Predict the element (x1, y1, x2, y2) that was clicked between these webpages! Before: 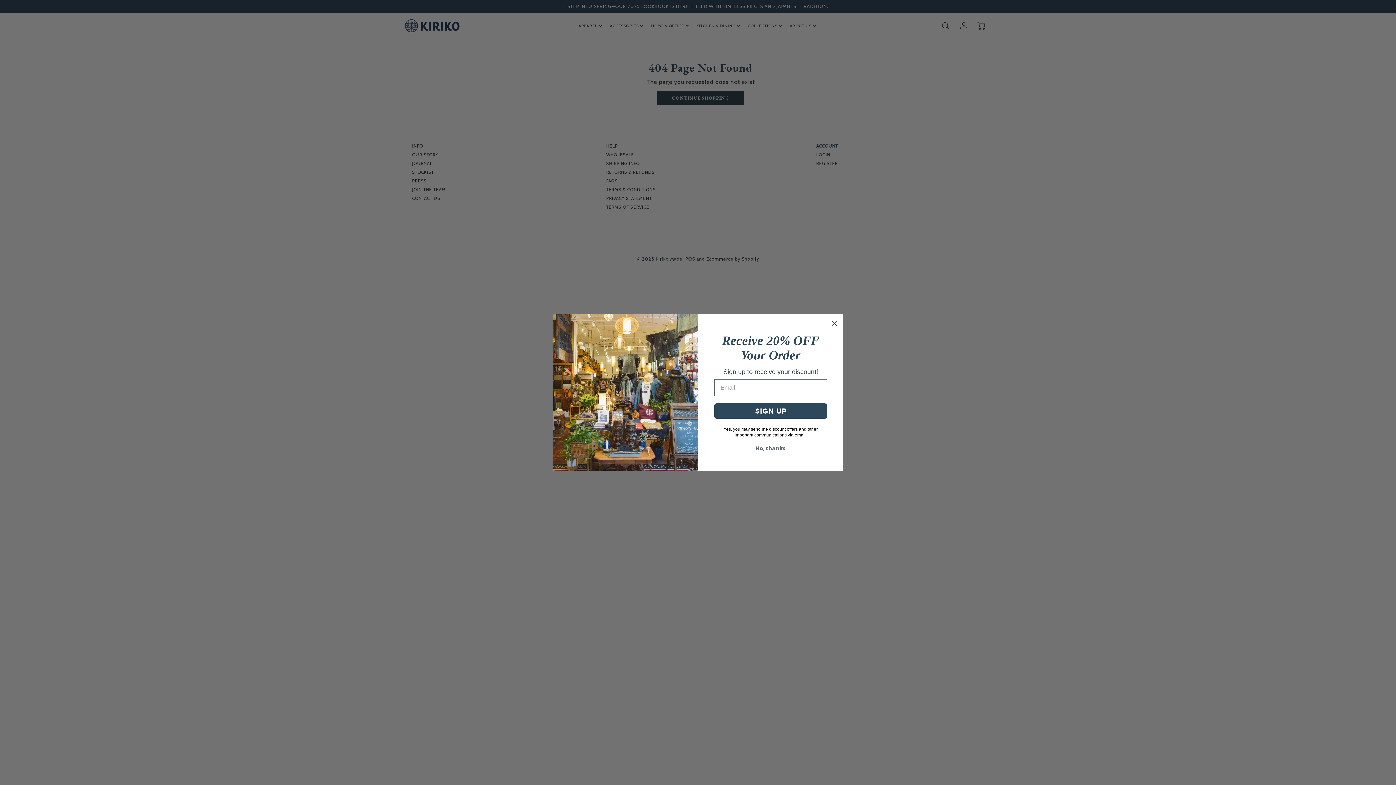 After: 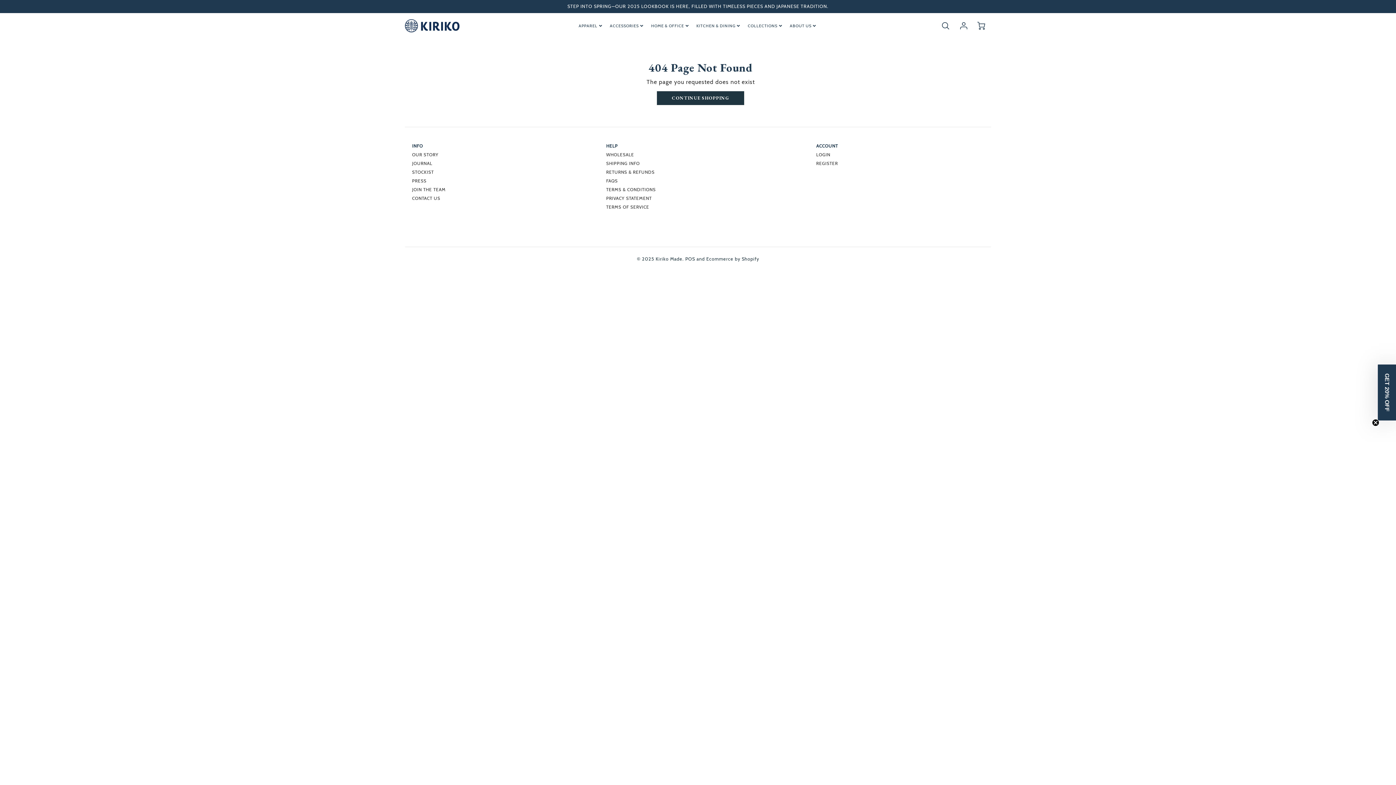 Action: label: Close dialog bbox: (829, 318, 840, 329)